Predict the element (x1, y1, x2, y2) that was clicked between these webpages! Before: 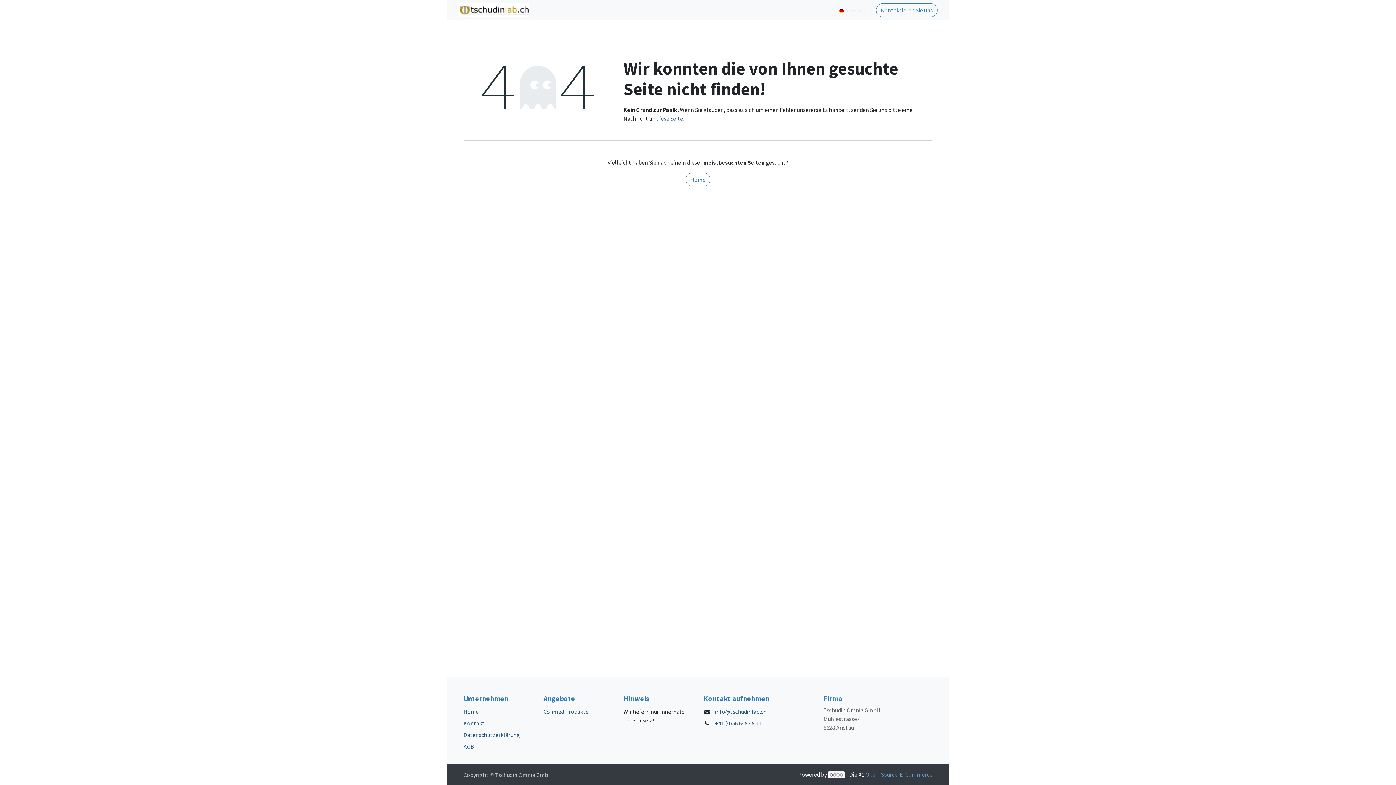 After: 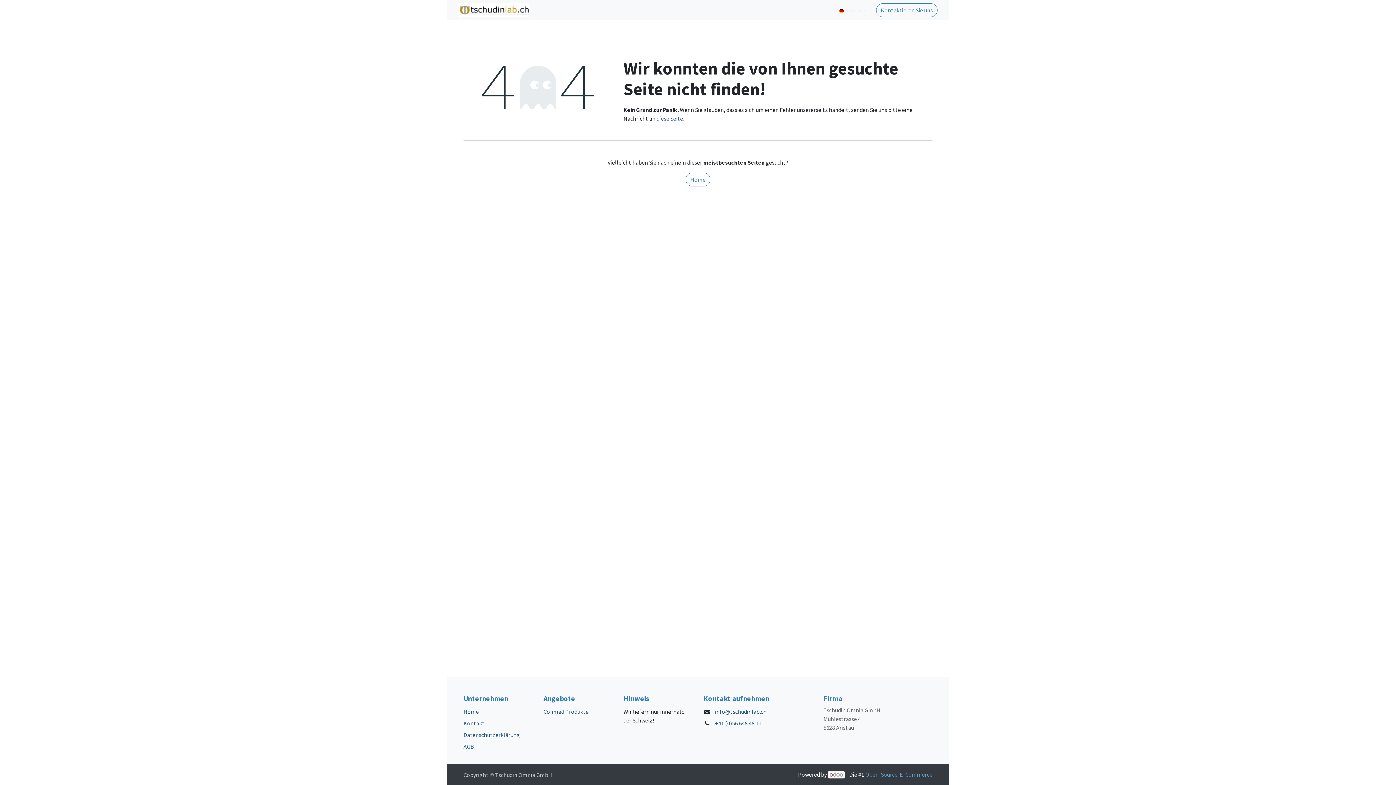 Action: bbox: (715, 719, 761, 727) label: +41 (0)56 648 48 11